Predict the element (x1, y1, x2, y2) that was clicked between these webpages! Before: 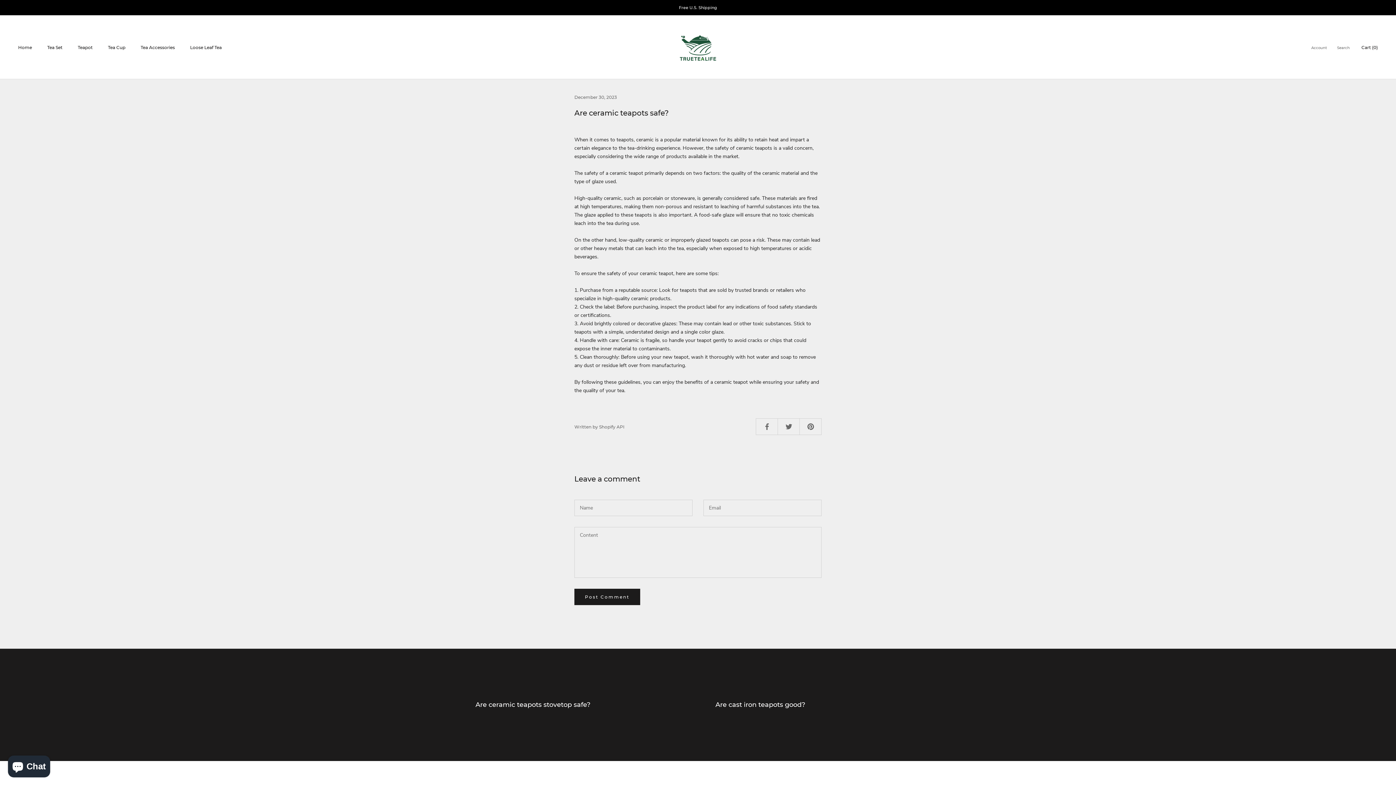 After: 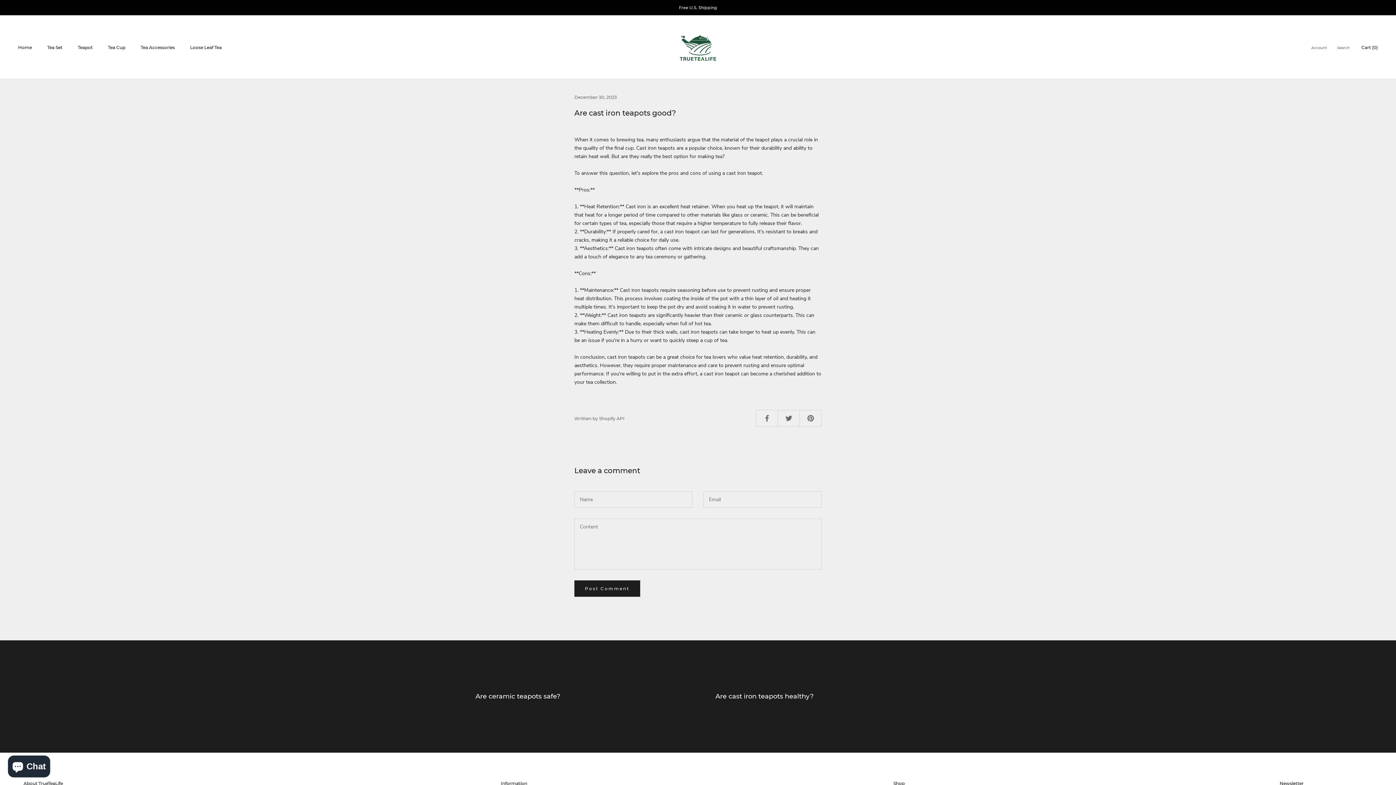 Action: bbox: (715, 701, 805, 709) label: Are cast iron teapots good?